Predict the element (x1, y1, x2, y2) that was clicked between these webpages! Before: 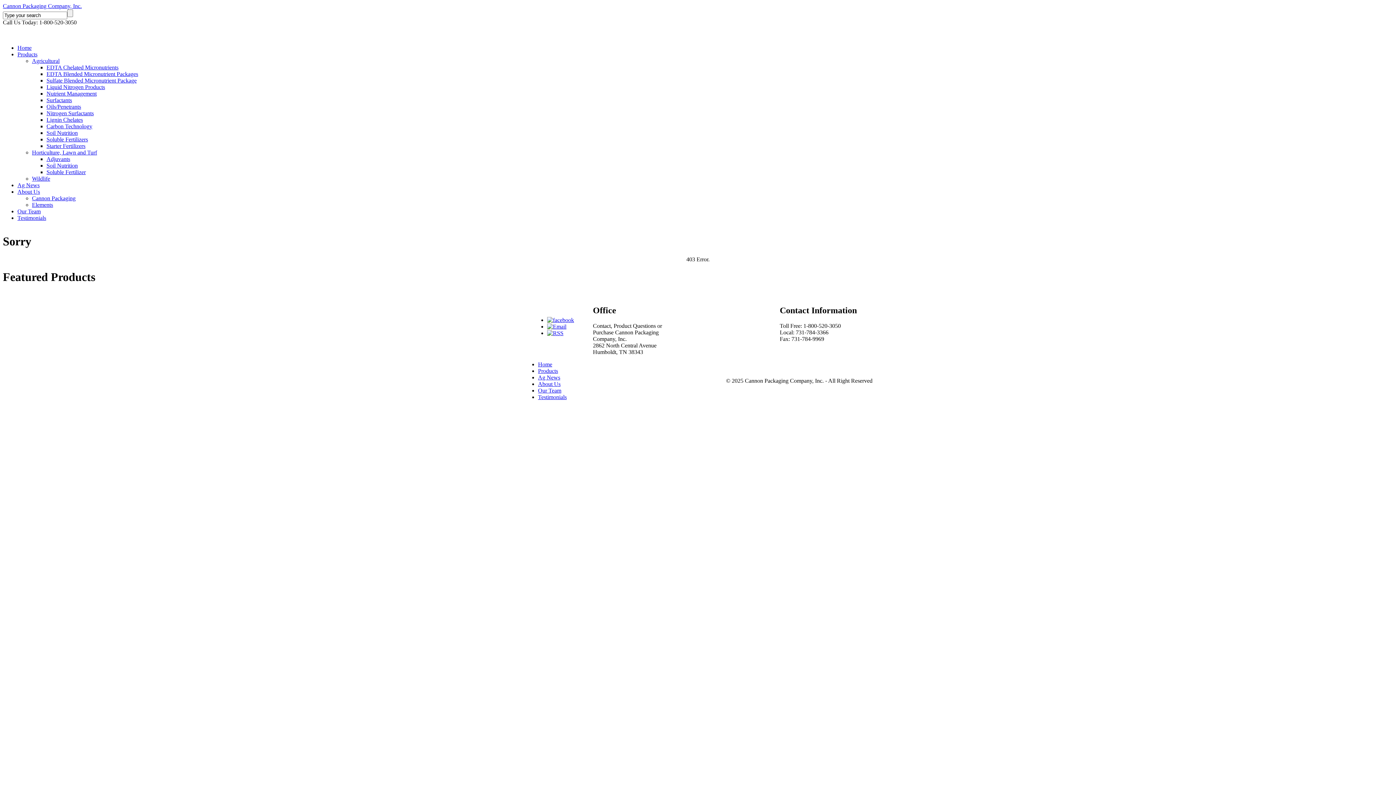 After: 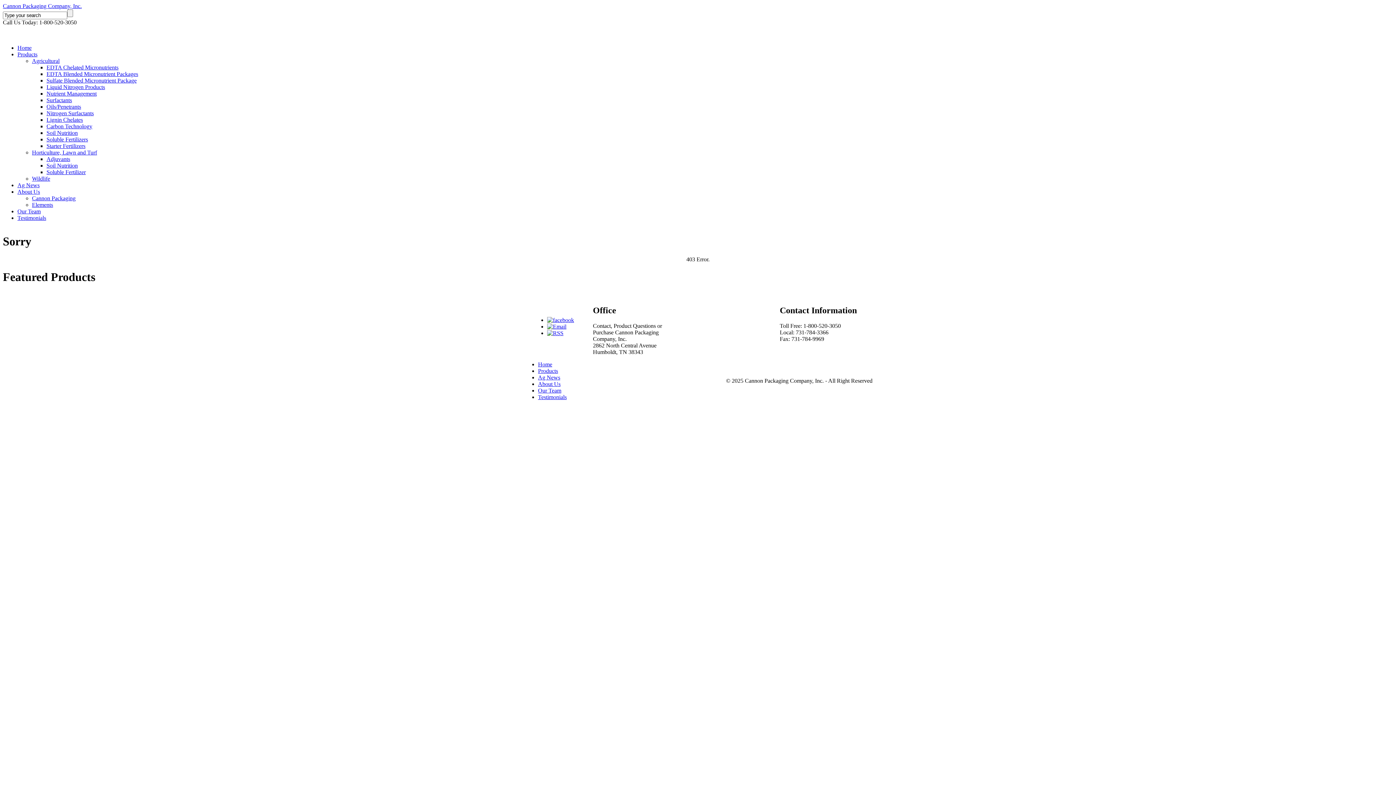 Action: label: Home bbox: (538, 361, 552, 367)